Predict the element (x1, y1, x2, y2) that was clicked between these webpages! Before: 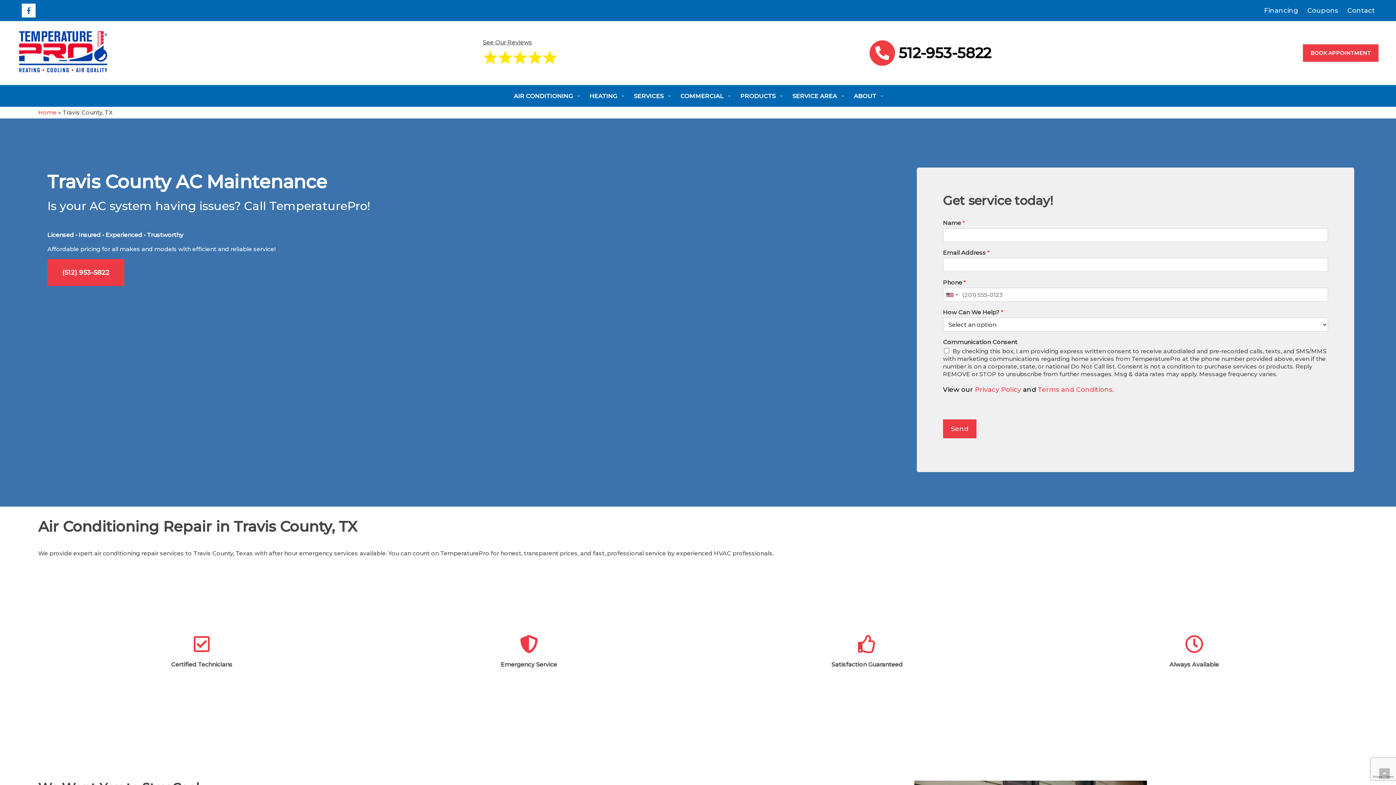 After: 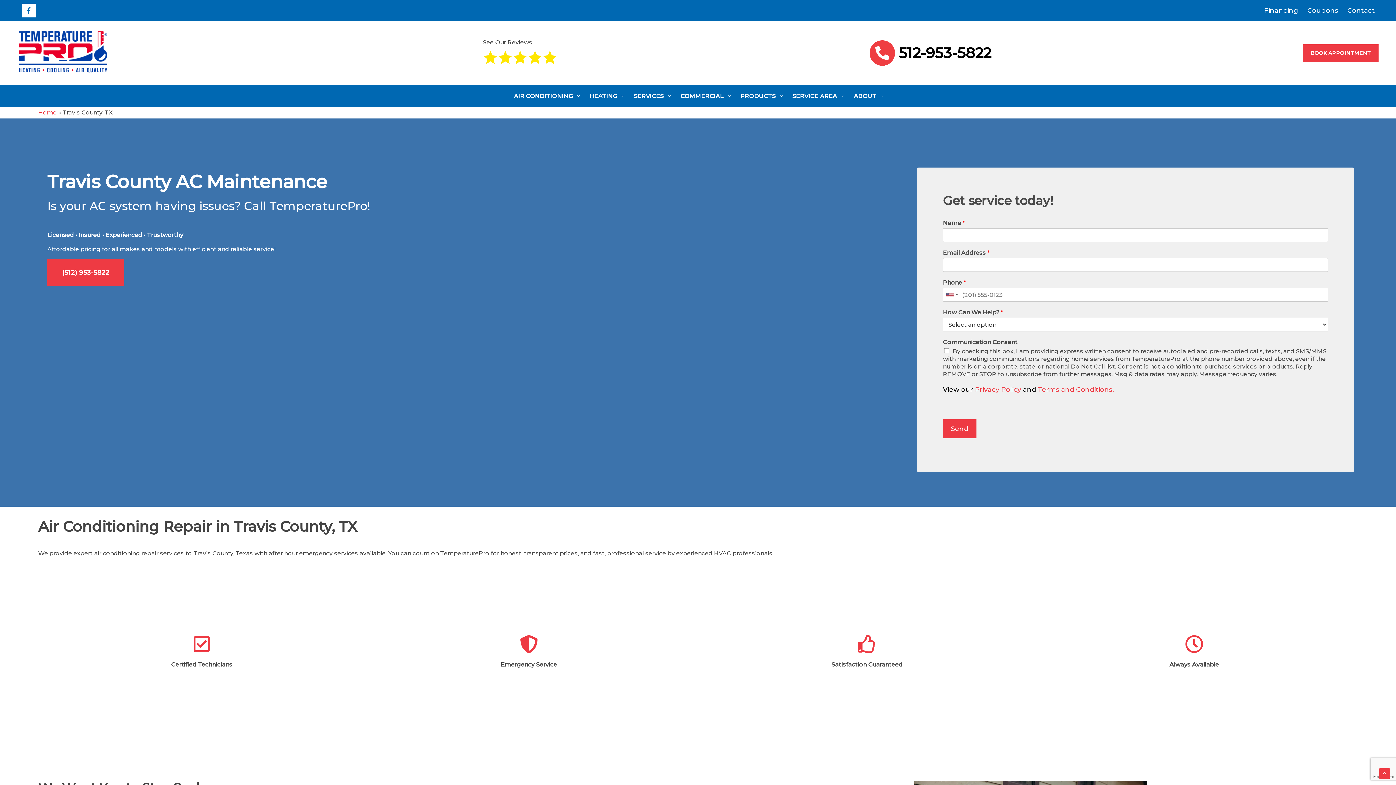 Action: bbox: (1379, 768, 1390, 779)